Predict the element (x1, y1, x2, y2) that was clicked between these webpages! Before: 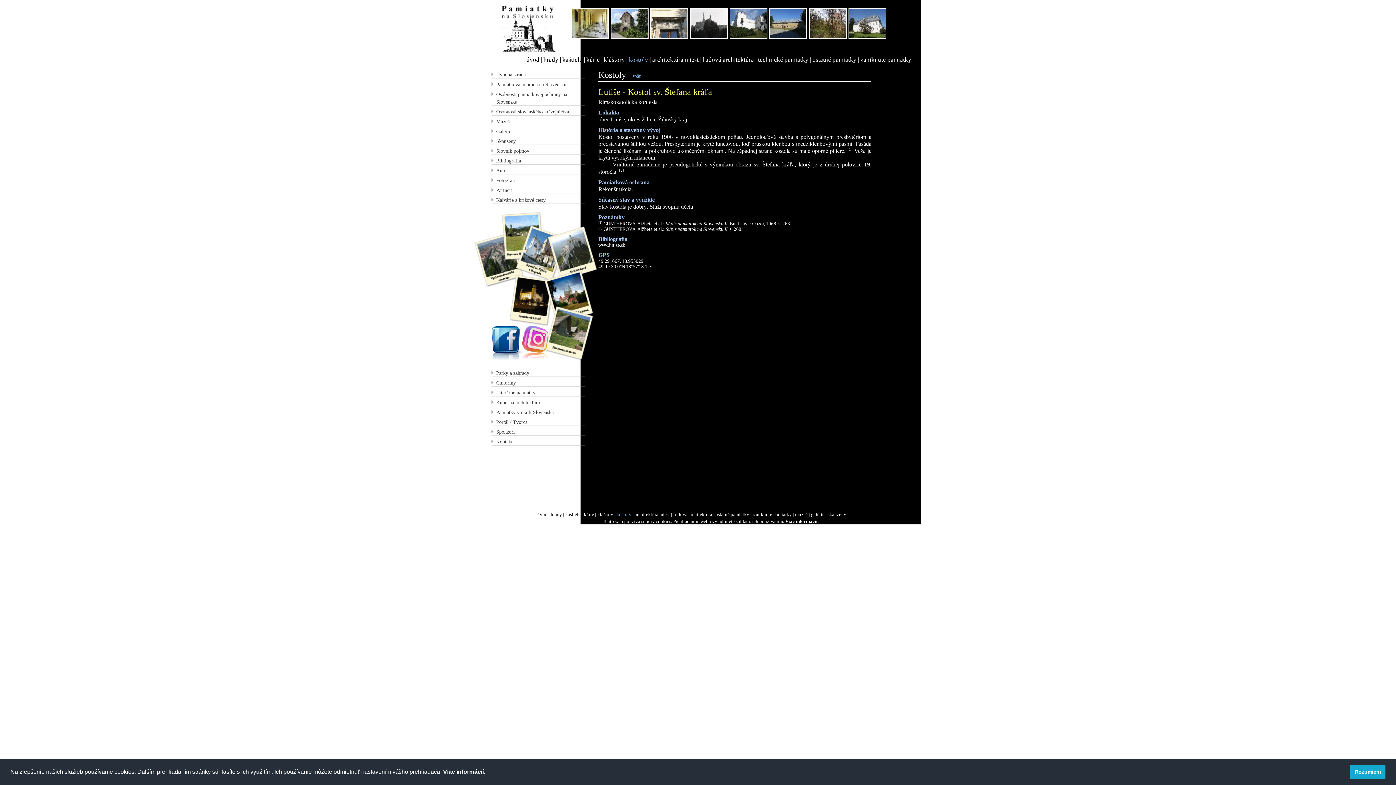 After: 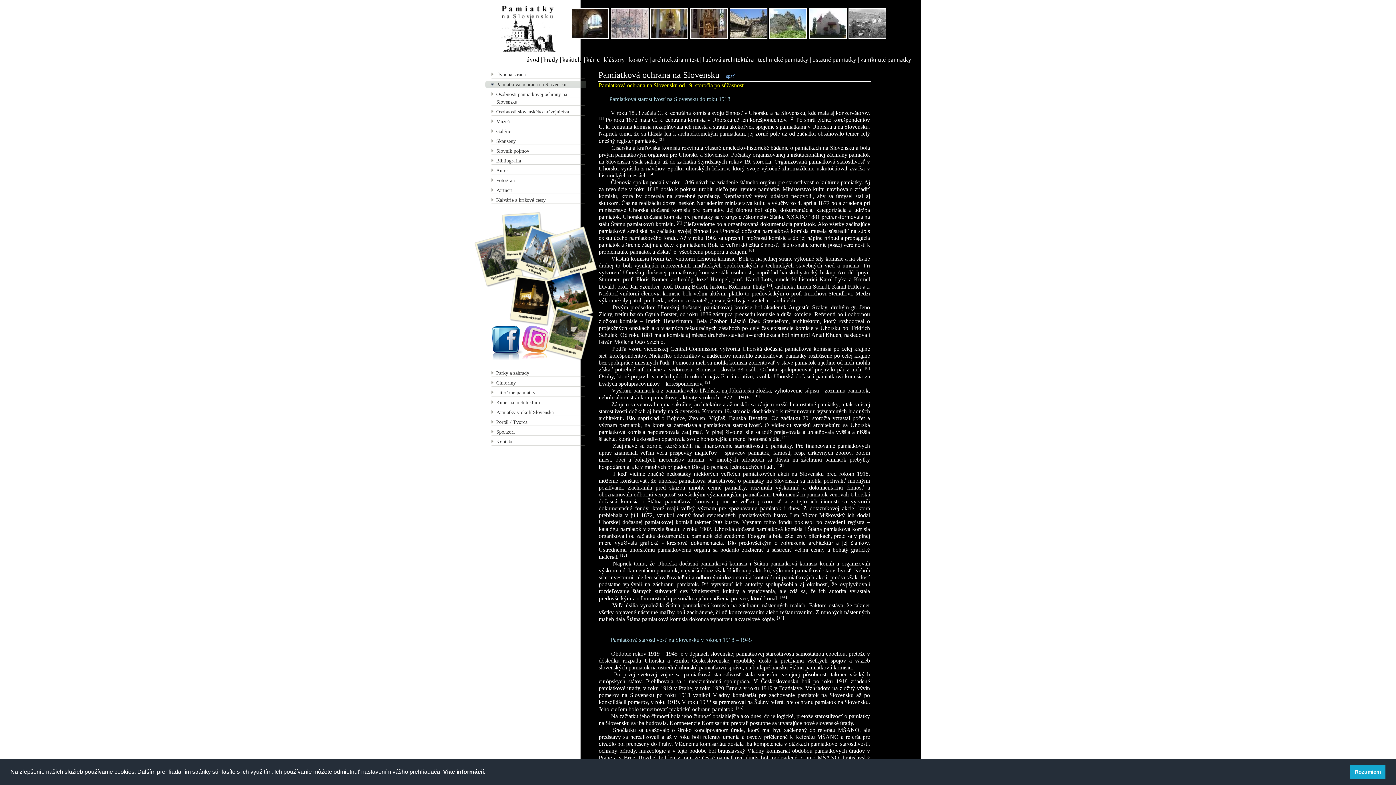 Action: bbox: (485, 80, 586, 88) label: Pamiatková ochrana na Slovensku